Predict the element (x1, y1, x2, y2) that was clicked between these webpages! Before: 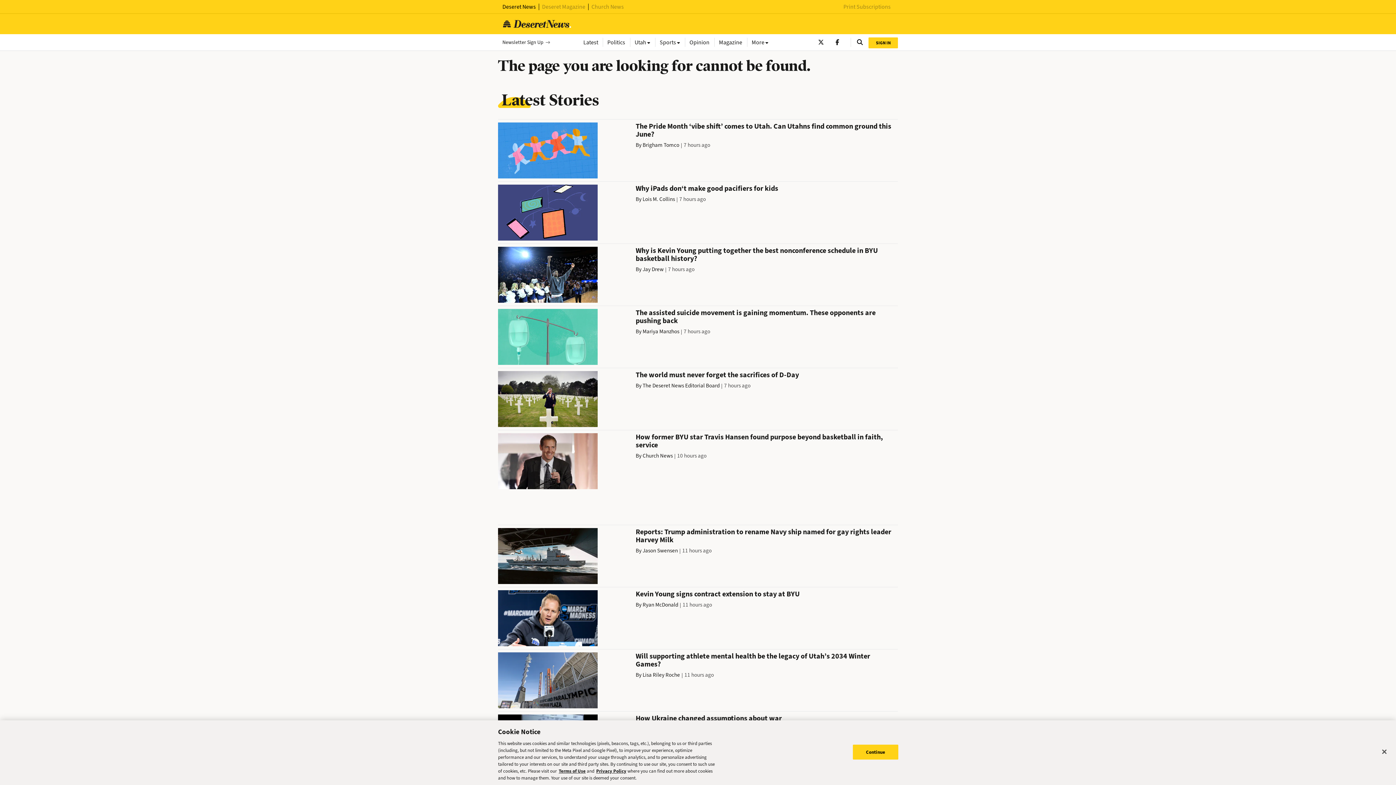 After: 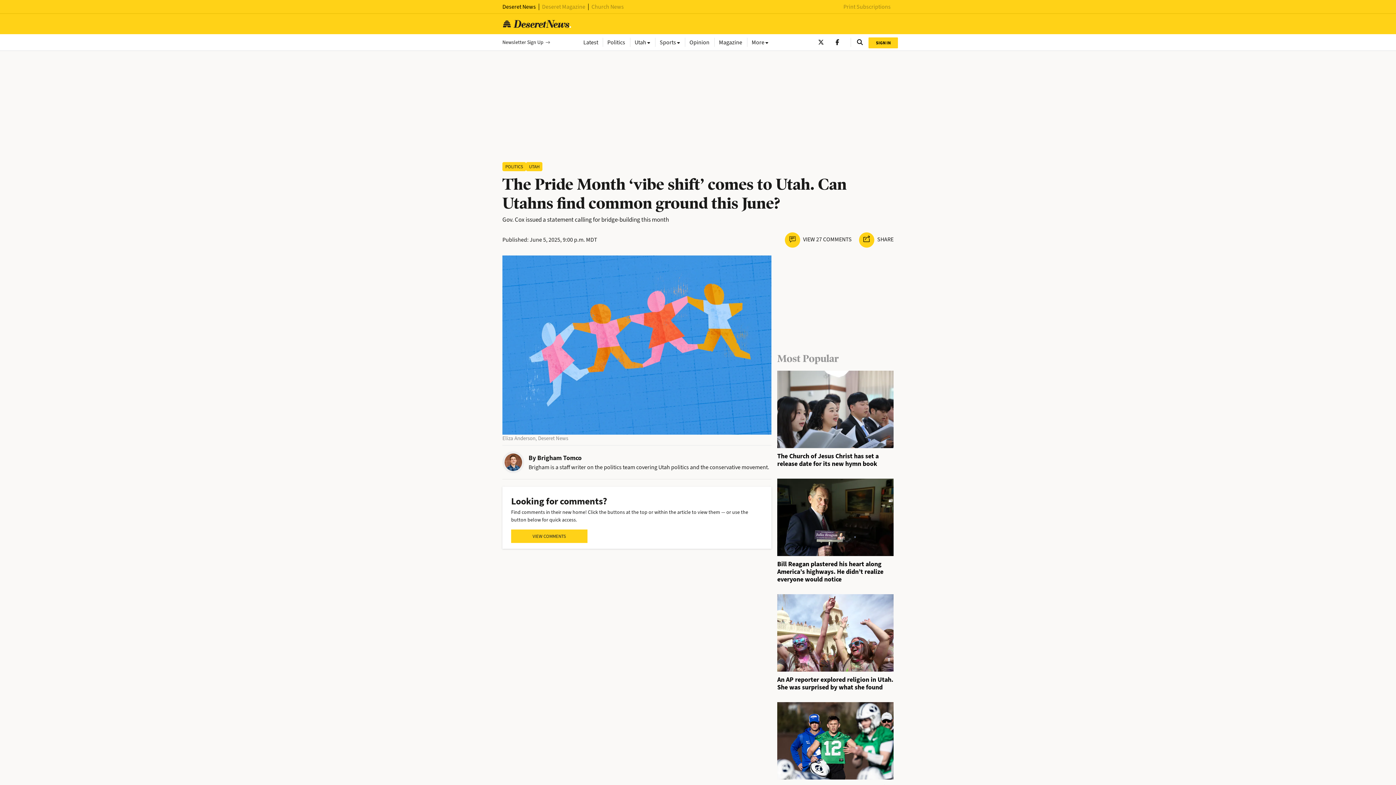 Action: bbox: (635, 121, 891, 139) label: The Pride Month ‘vibe shift’ comes to Utah. Can Utahns find common ground this June?